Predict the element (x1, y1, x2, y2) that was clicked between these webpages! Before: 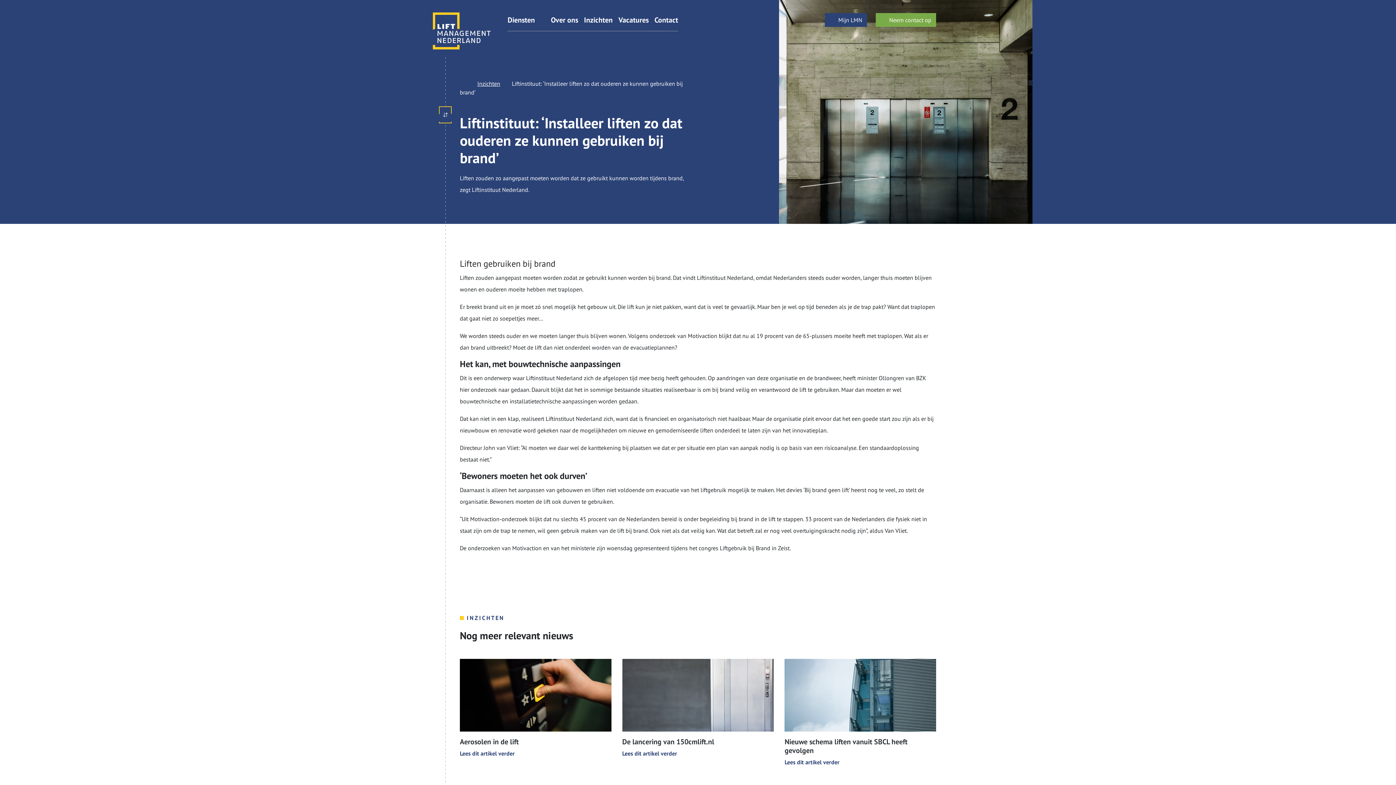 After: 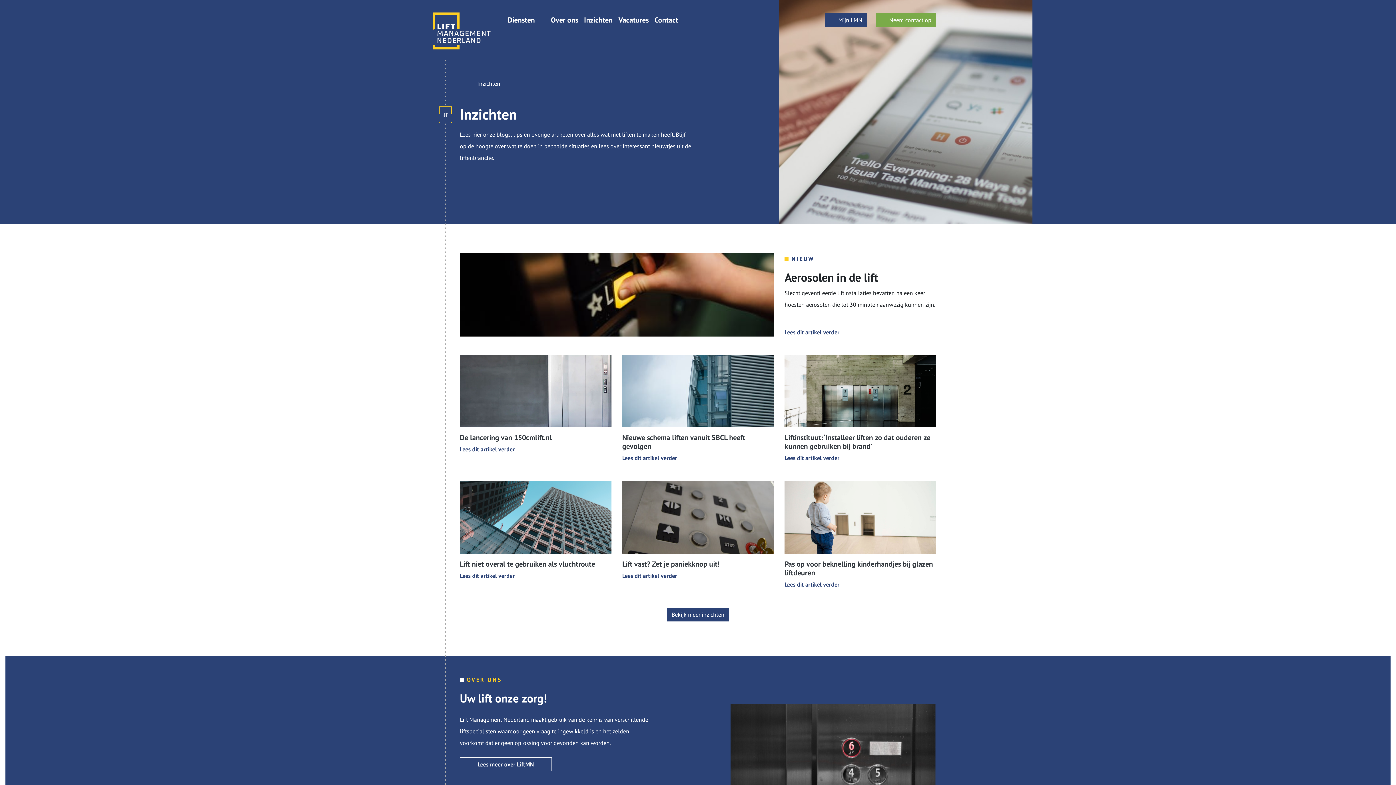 Action: bbox: (584, 8, 612, 31) label: Inzichten